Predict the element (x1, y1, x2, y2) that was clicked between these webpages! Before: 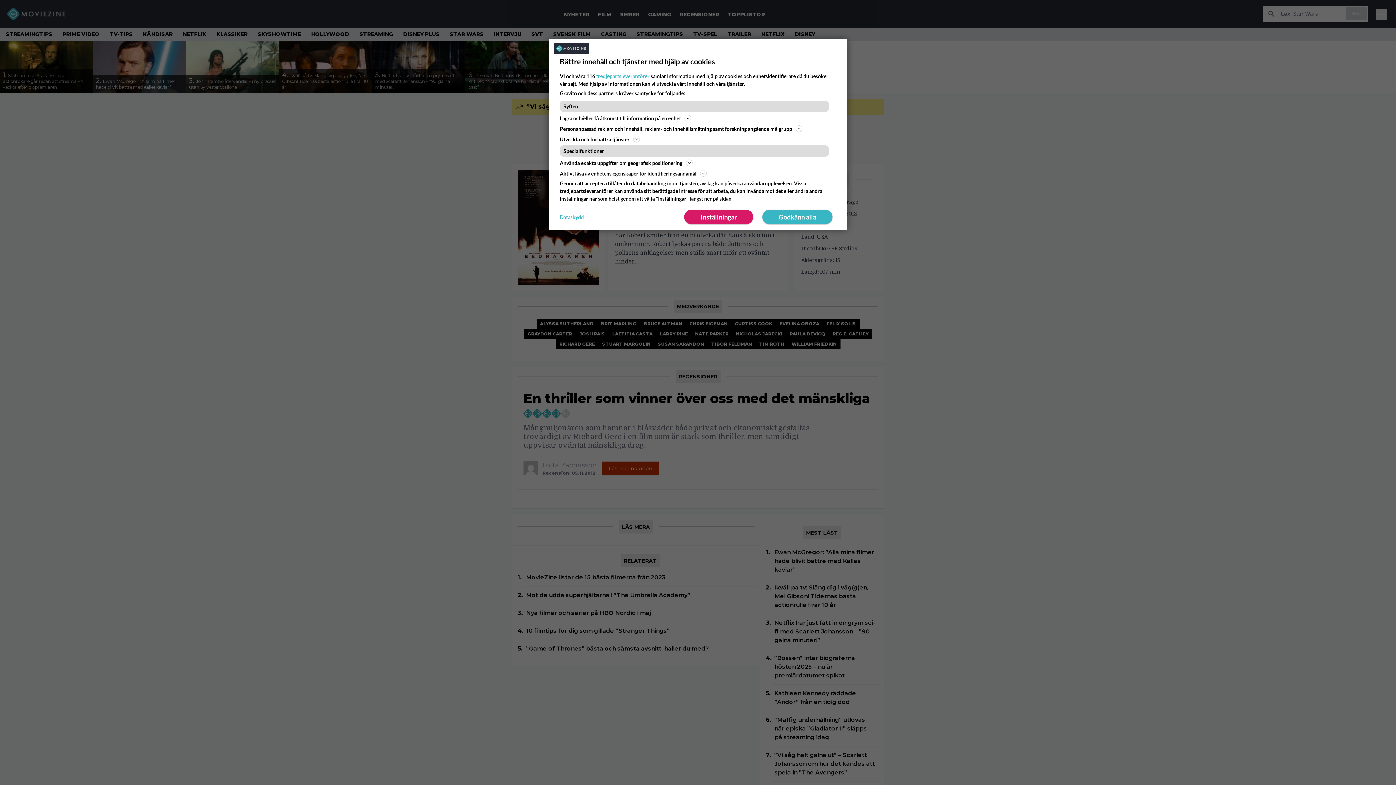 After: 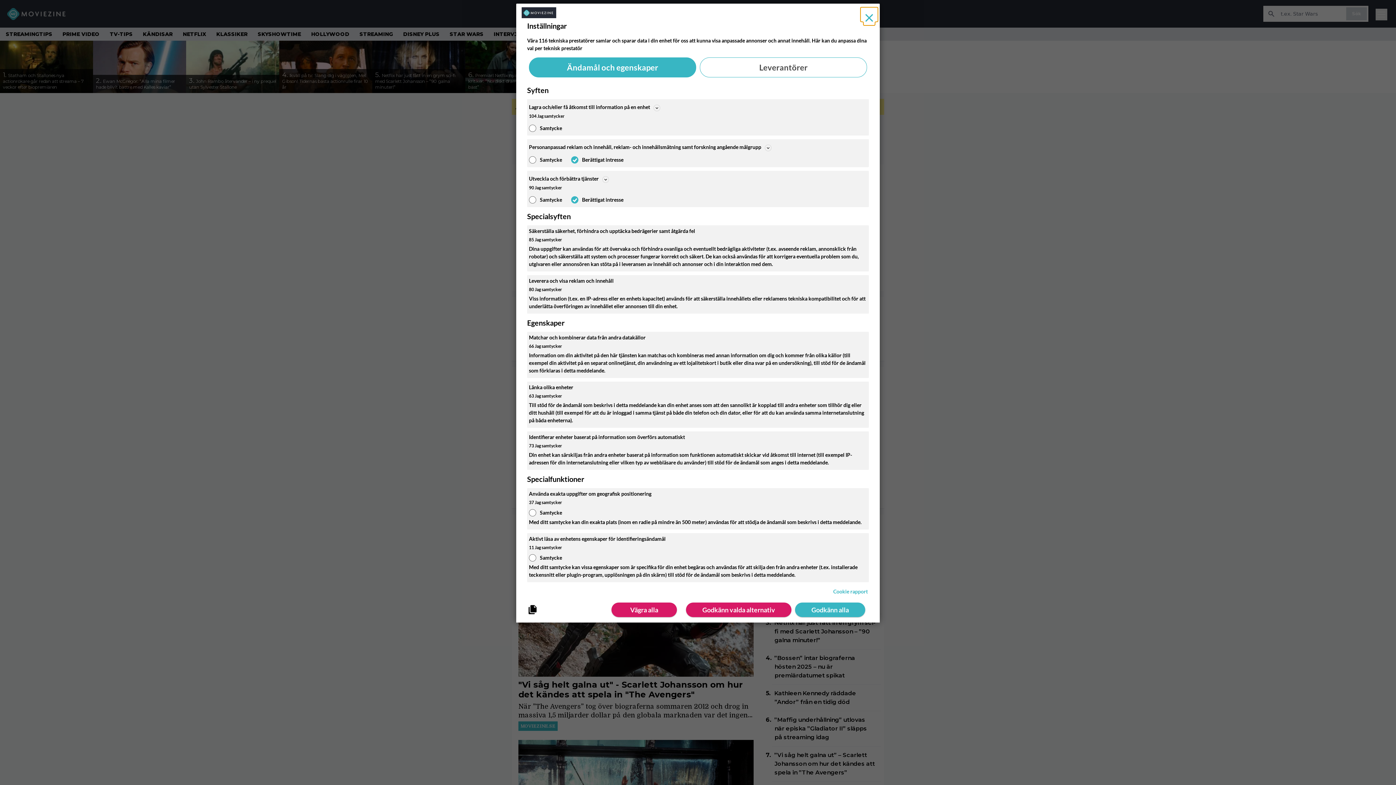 Action: bbox: (684, 209, 753, 224) label: Inställningar